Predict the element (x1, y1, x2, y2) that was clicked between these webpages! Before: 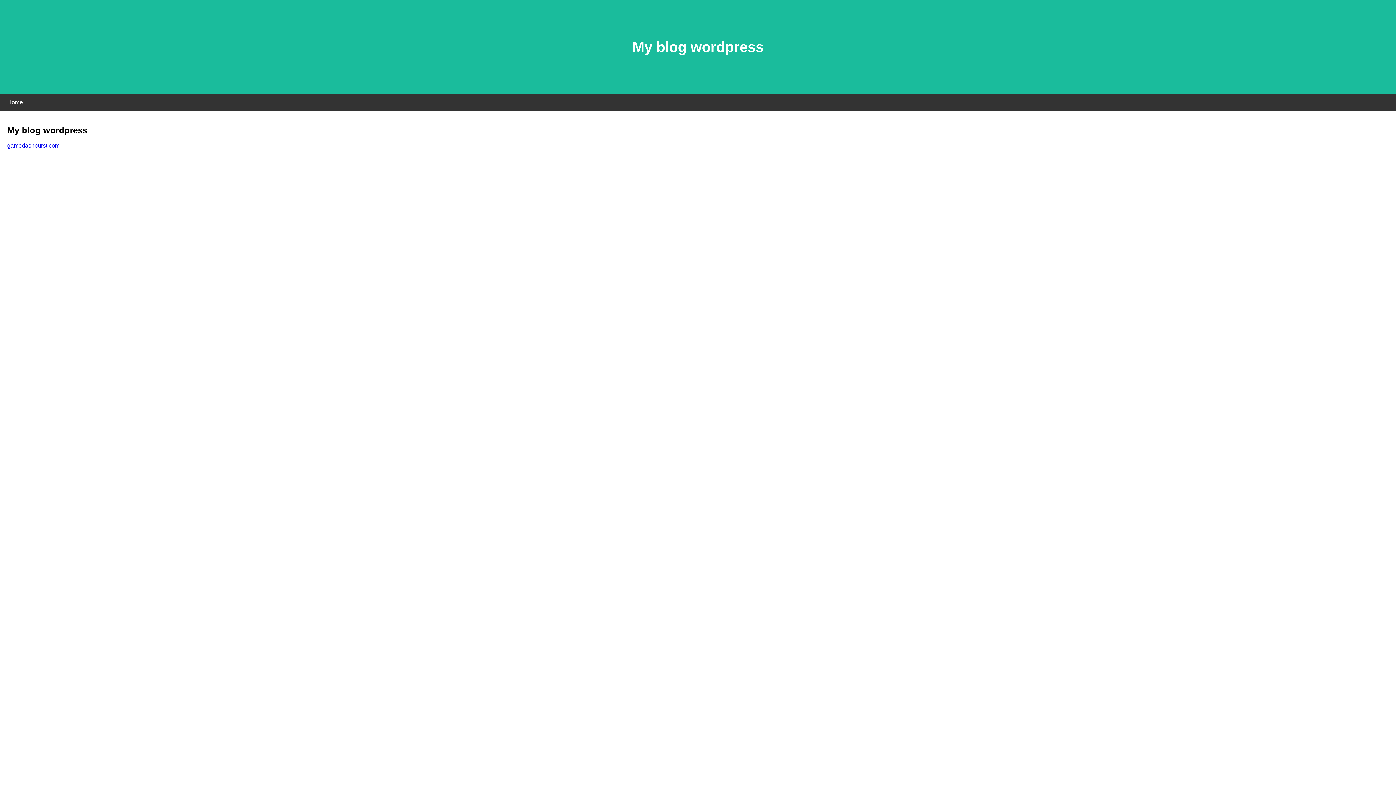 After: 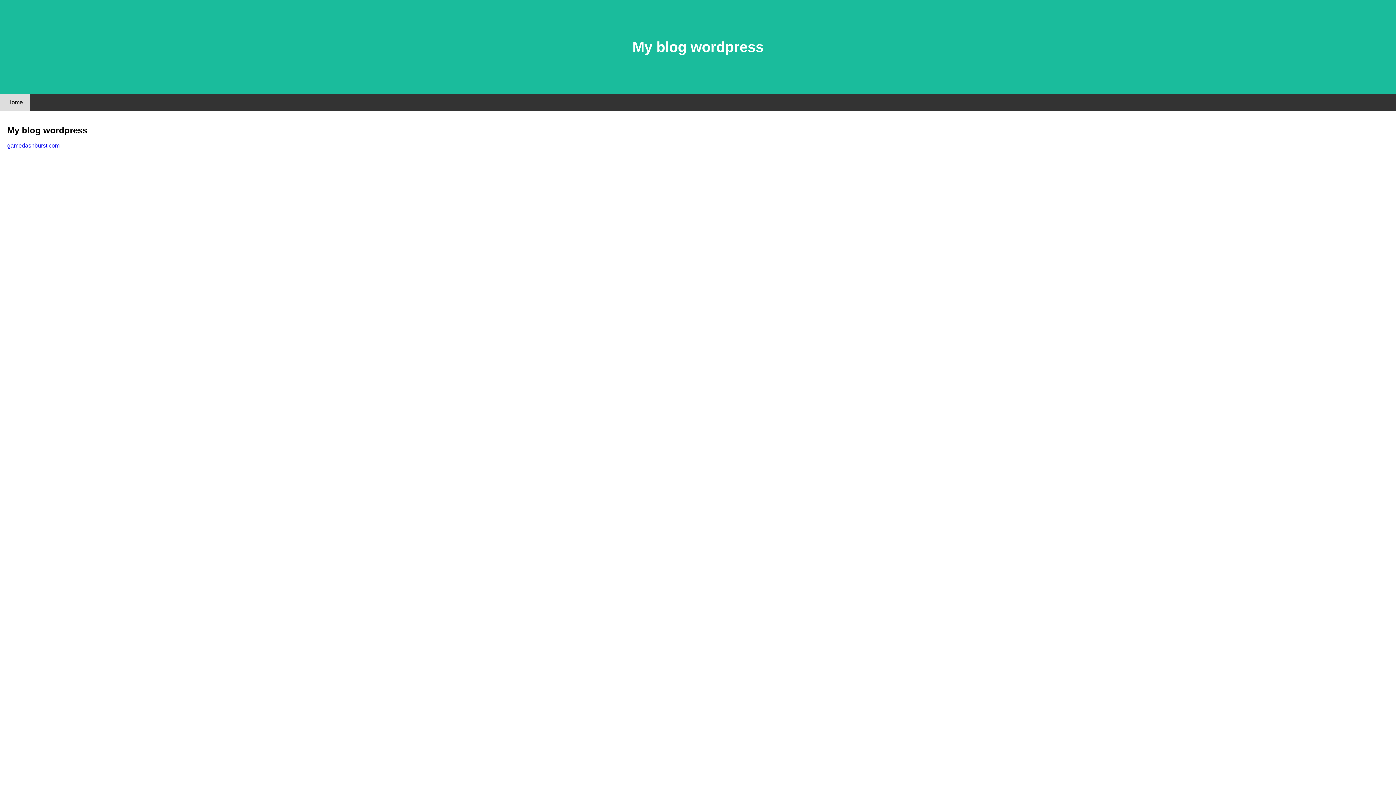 Action: bbox: (0, 94, 30, 110) label: Home